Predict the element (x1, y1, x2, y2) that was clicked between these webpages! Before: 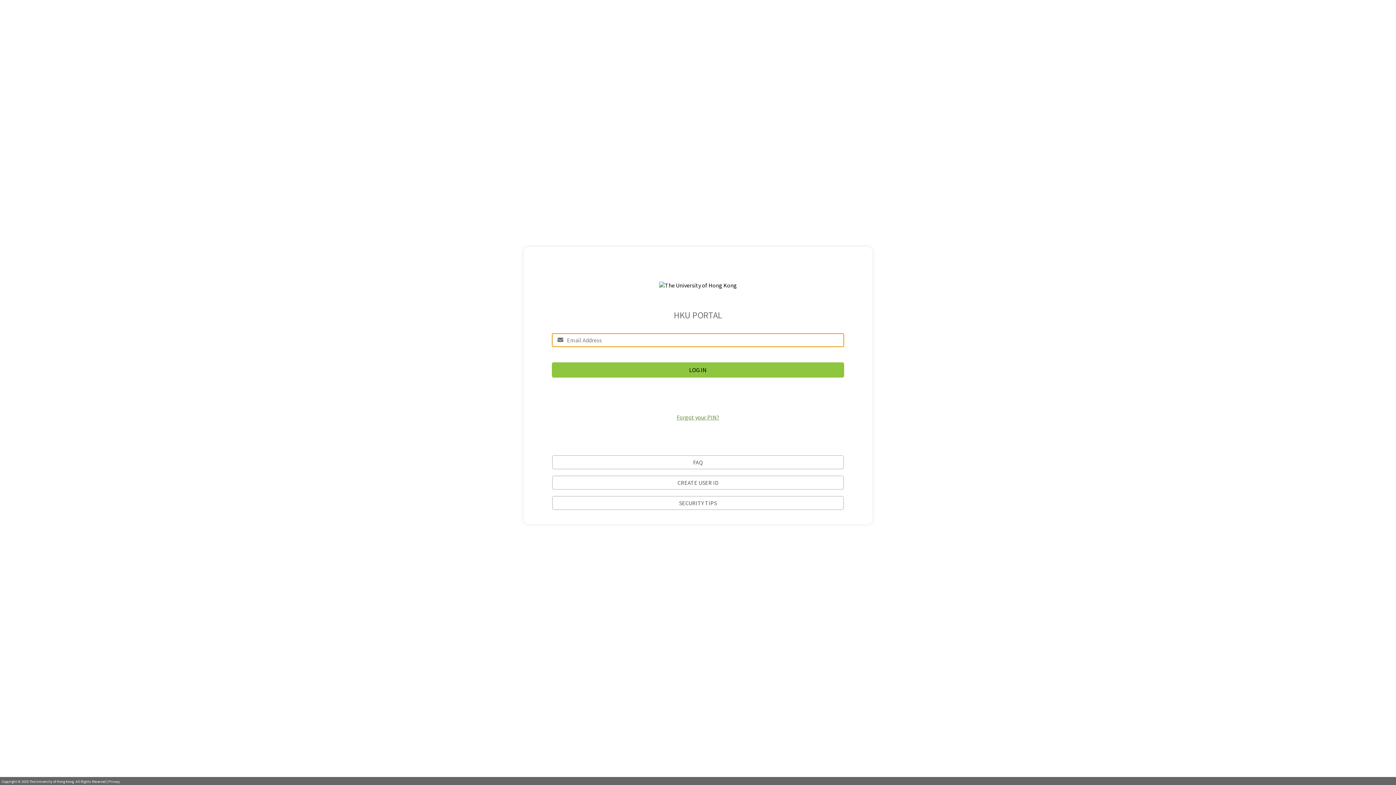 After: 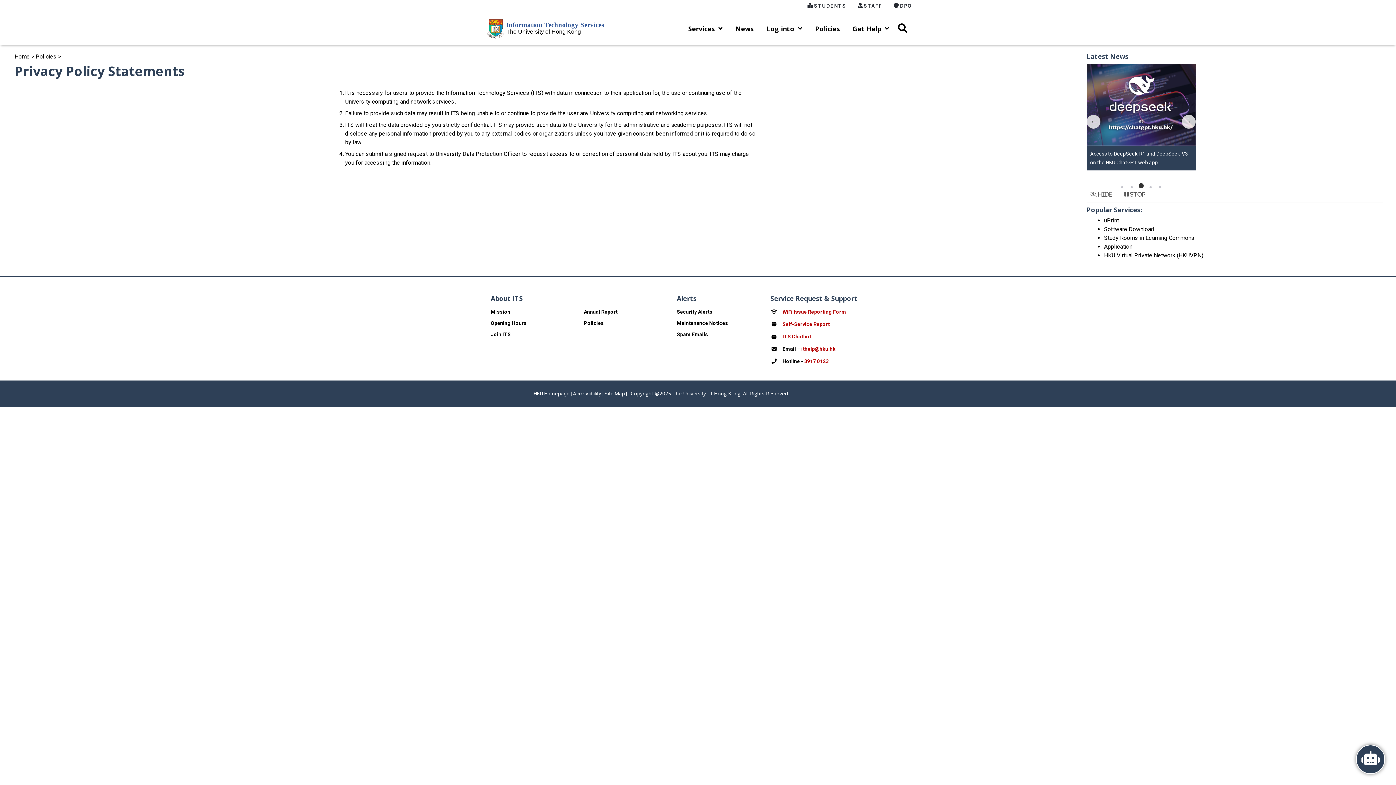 Action: bbox: (108, 779, 120, 784) label: Privacy